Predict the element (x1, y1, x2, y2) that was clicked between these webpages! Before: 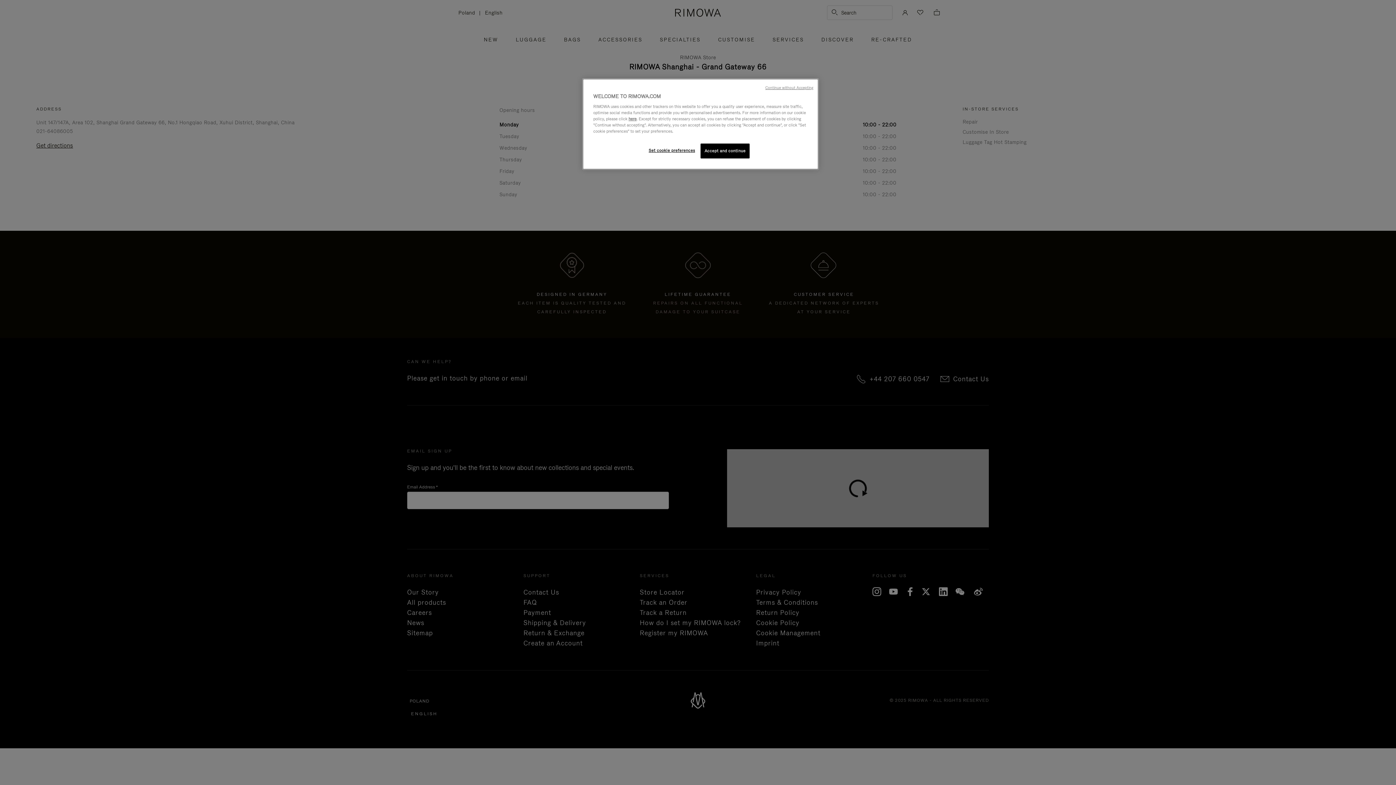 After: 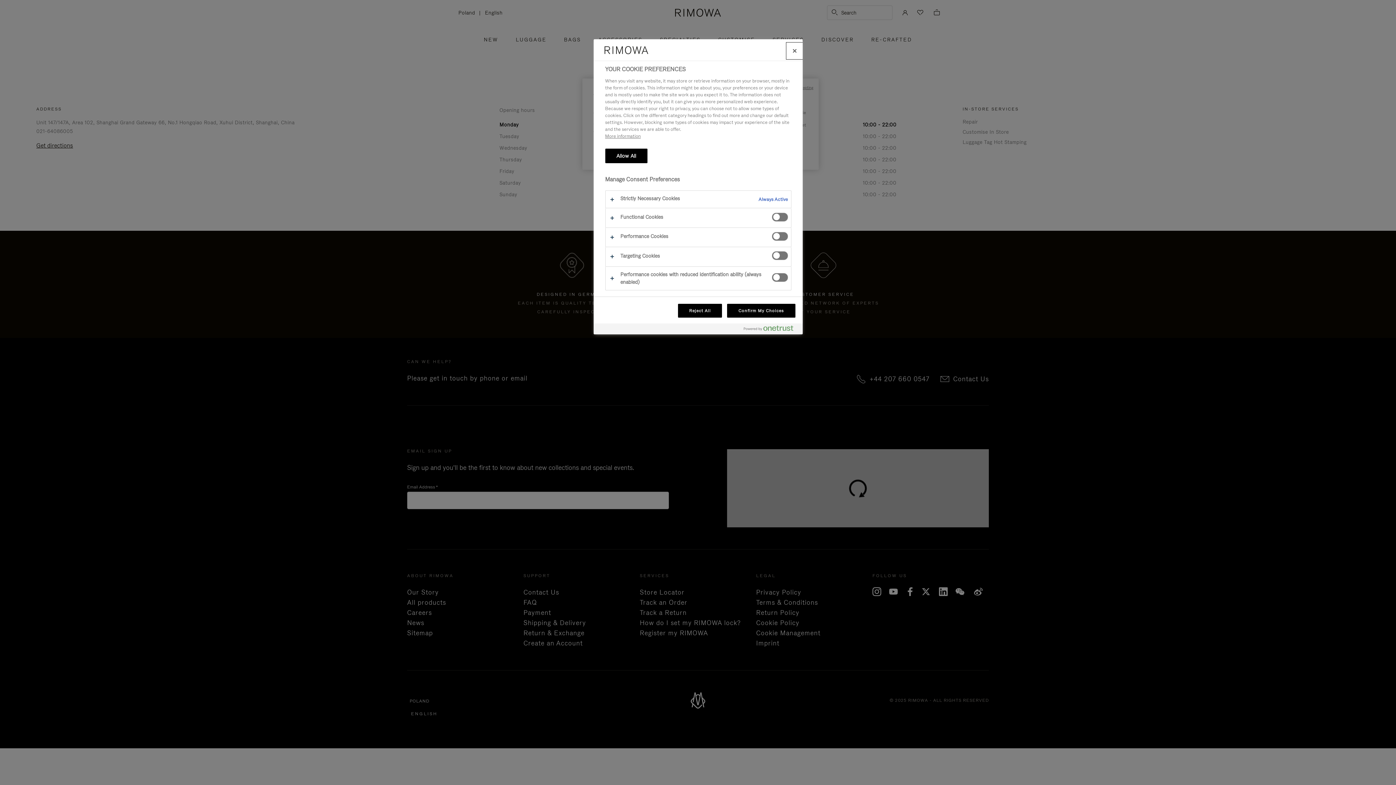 Action: bbox: (647, 143, 696, 157) label: Set cookie preferences